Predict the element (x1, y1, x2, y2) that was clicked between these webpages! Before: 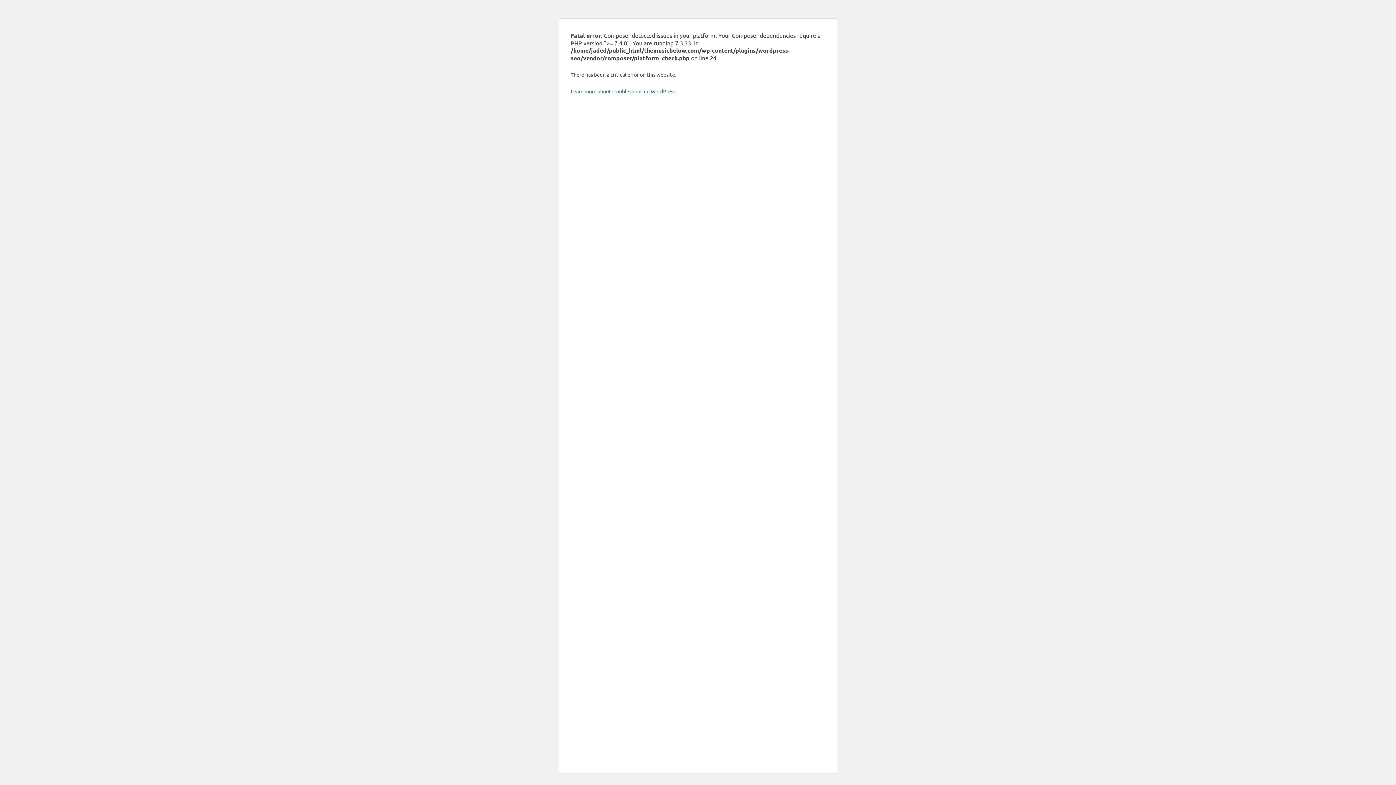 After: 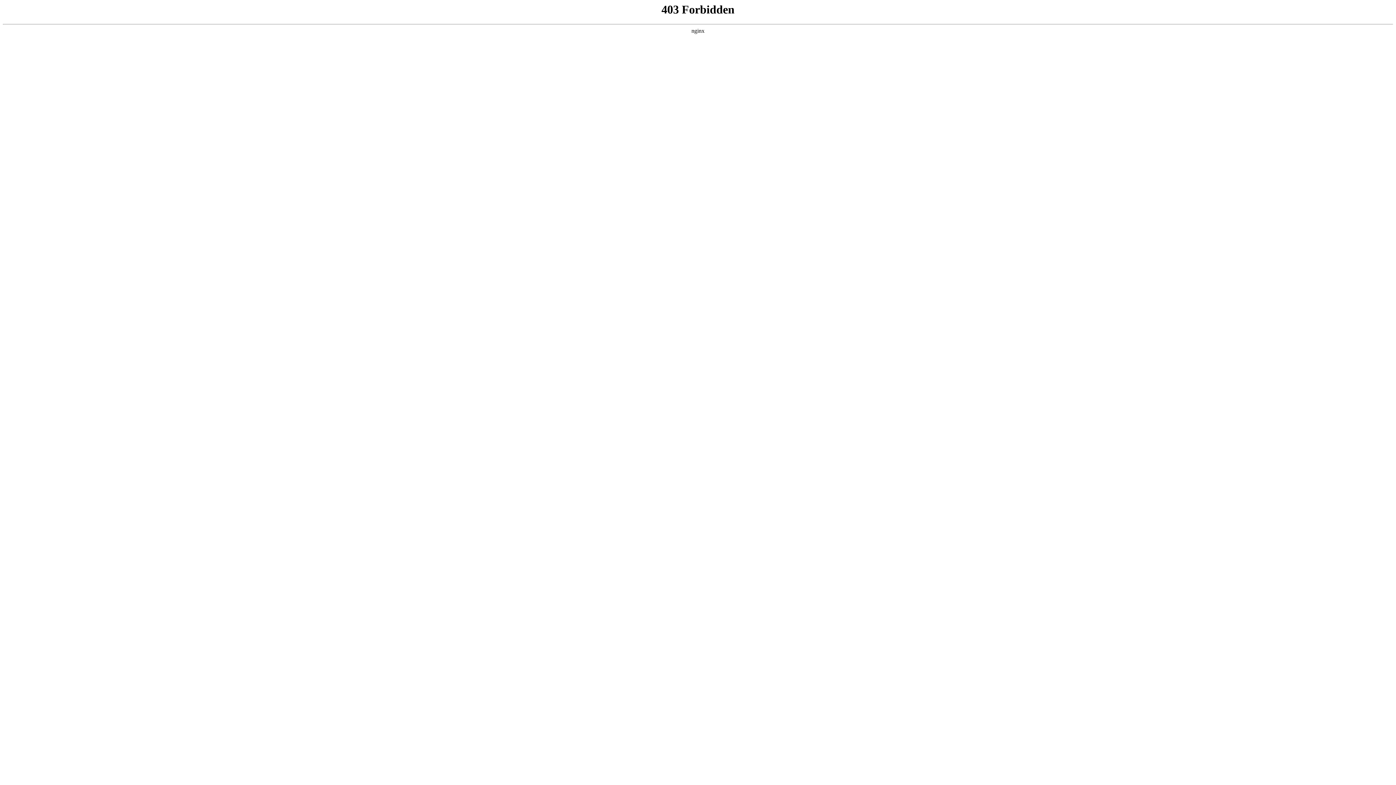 Action: bbox: (570, 88, 676, 94) label: Learn more about troubleshooting WordPress.